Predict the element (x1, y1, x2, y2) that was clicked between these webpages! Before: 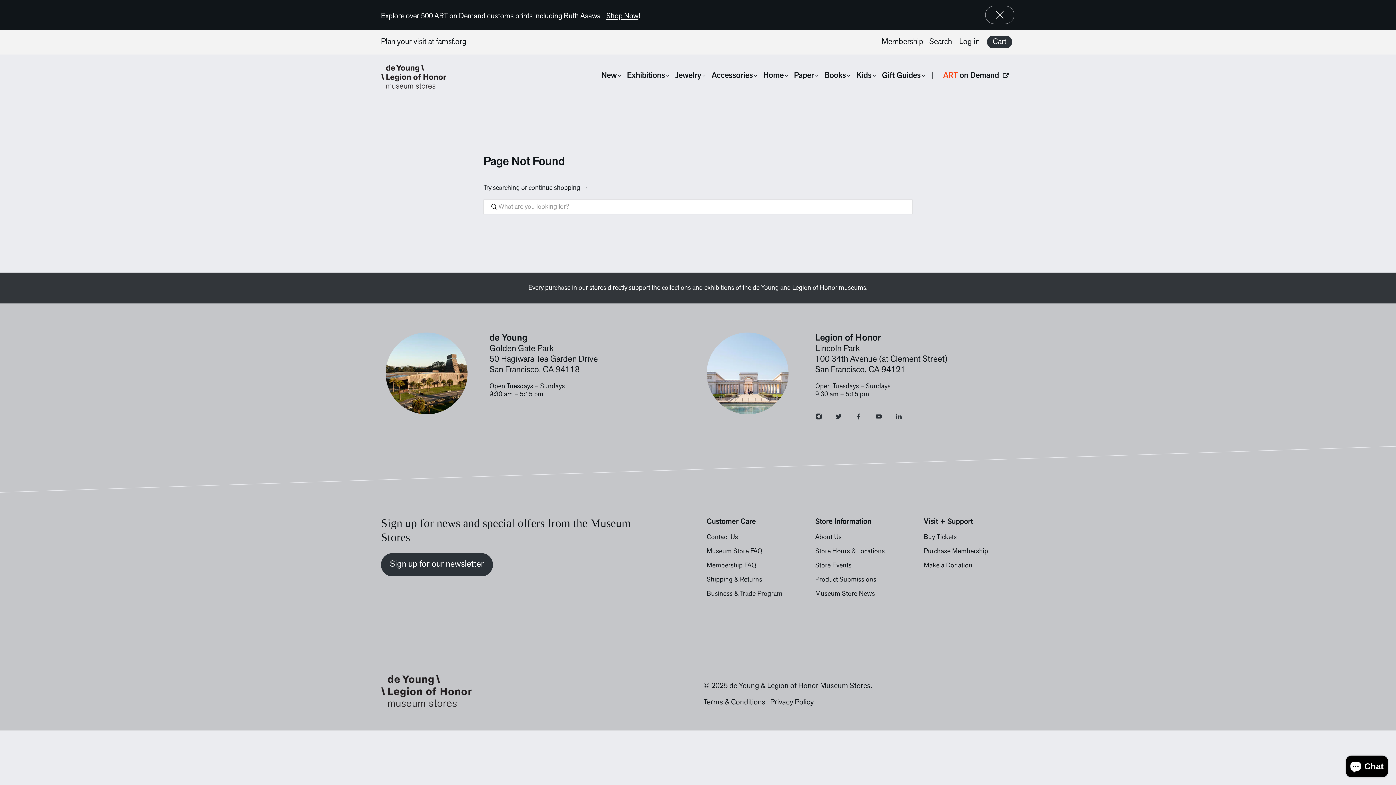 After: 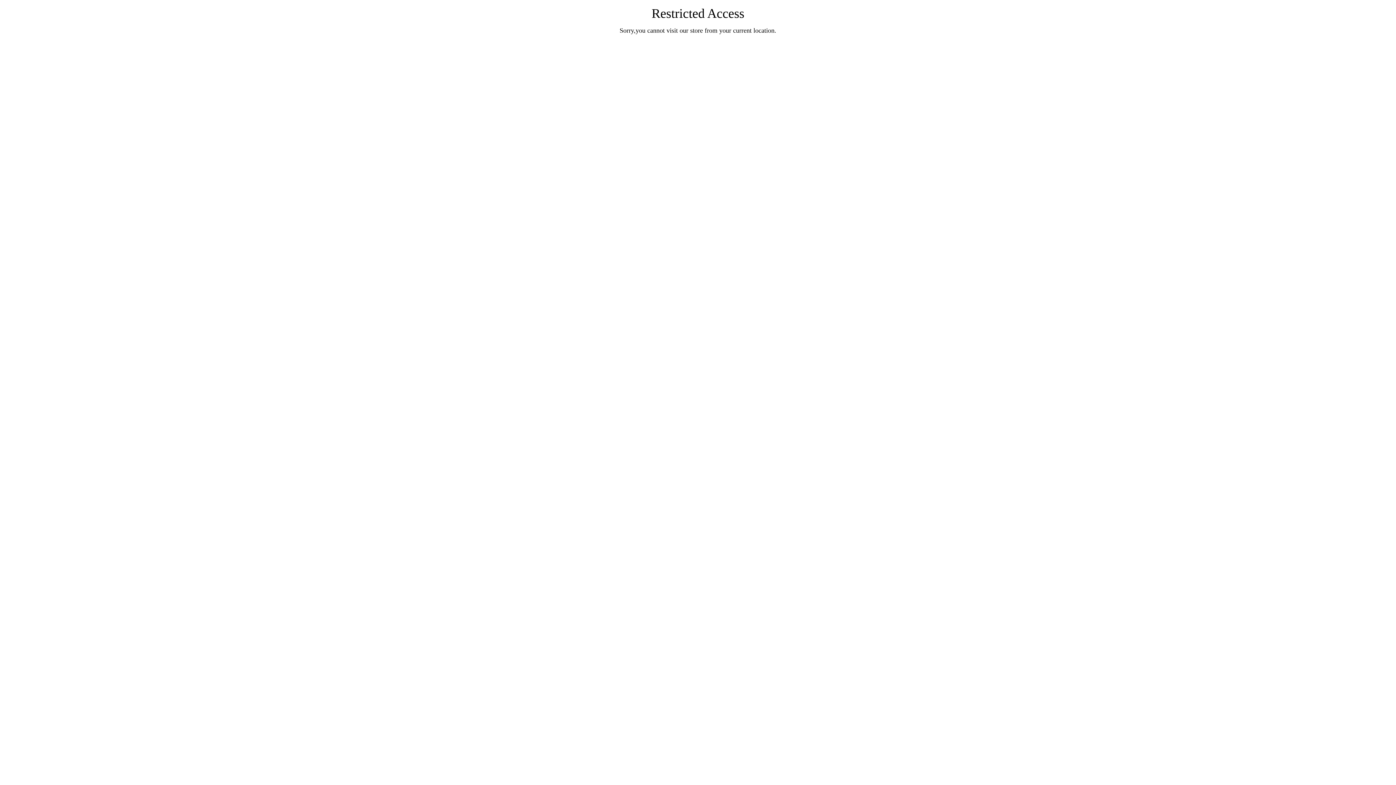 Action: bbox: (924, 562, 972, 569) label: Make a Donation